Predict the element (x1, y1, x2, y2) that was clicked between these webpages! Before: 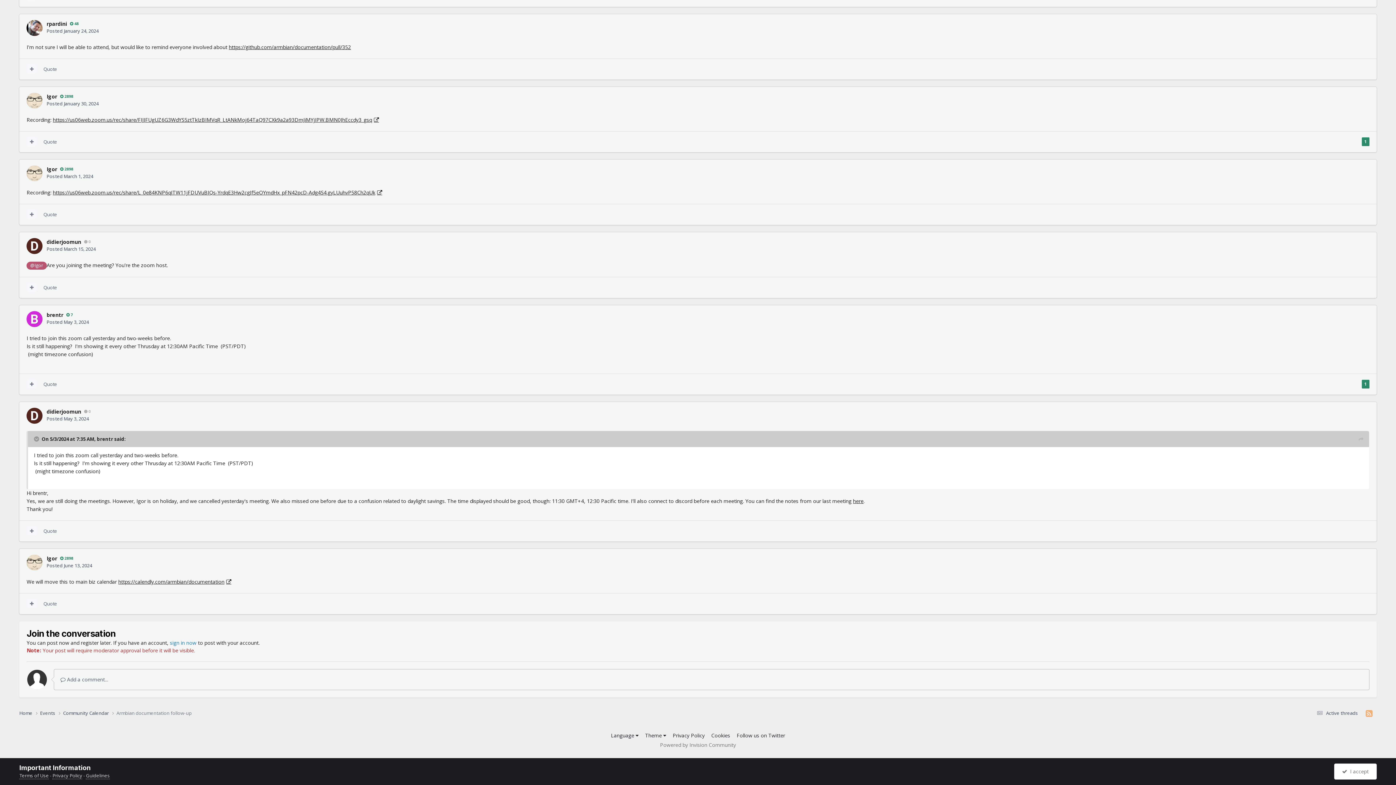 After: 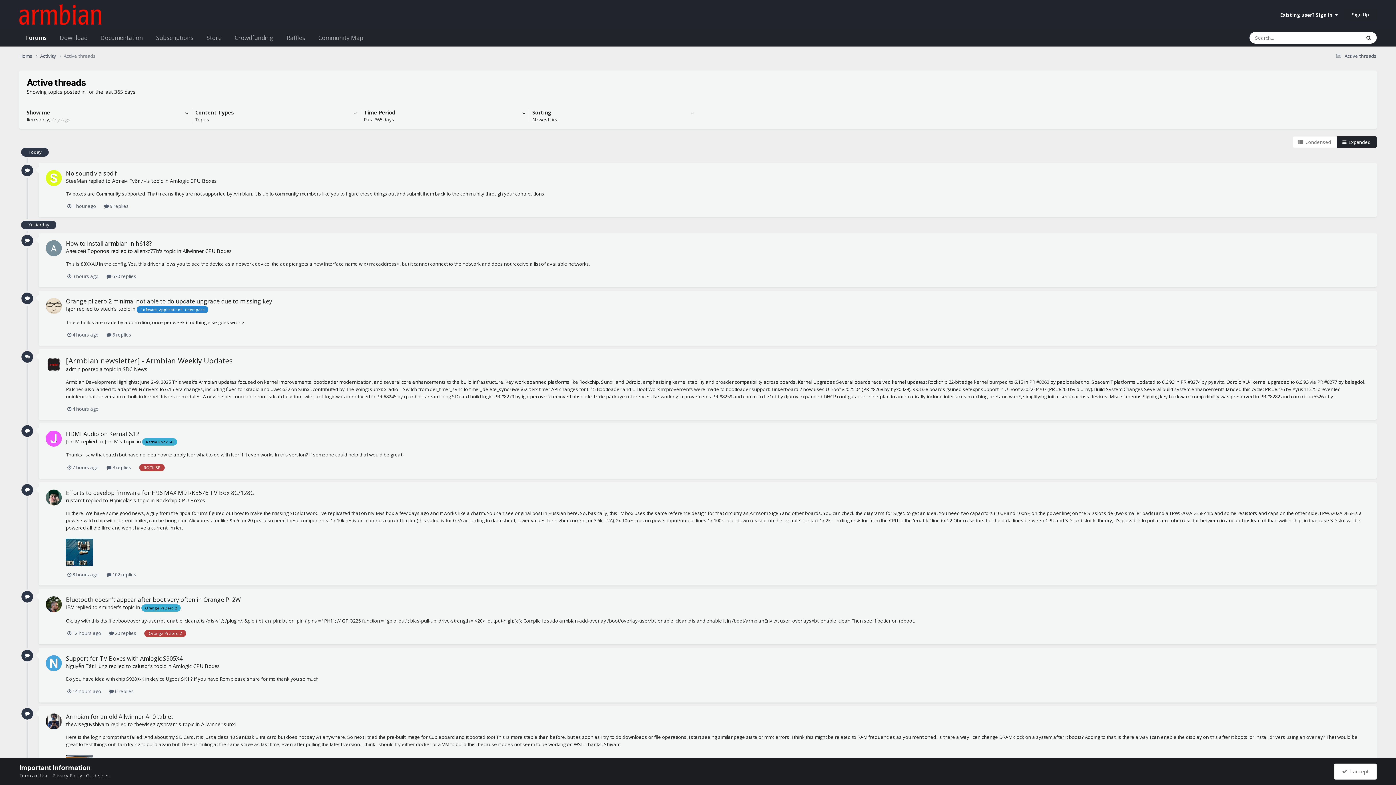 Action: label:  Active threads bbox: (1315, 710, 1358, 716)